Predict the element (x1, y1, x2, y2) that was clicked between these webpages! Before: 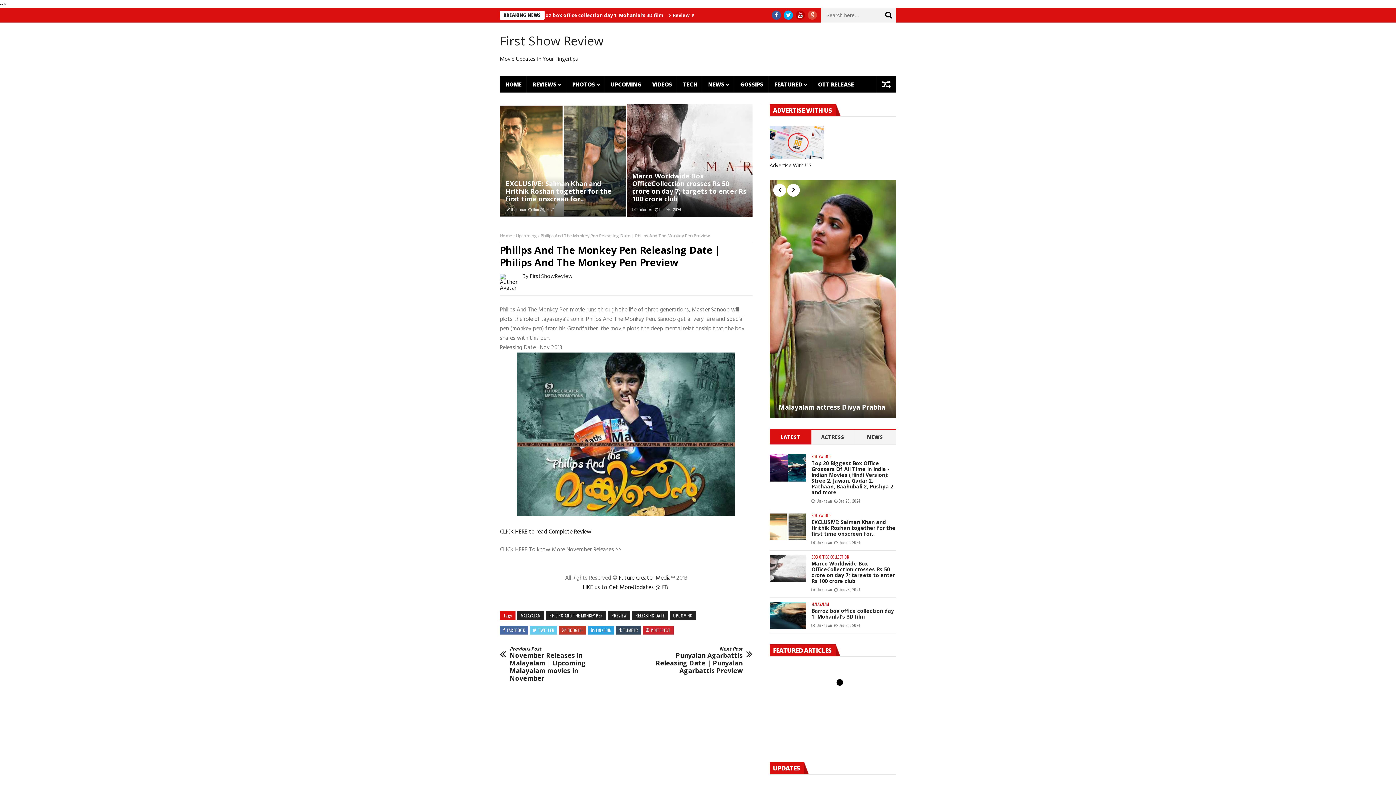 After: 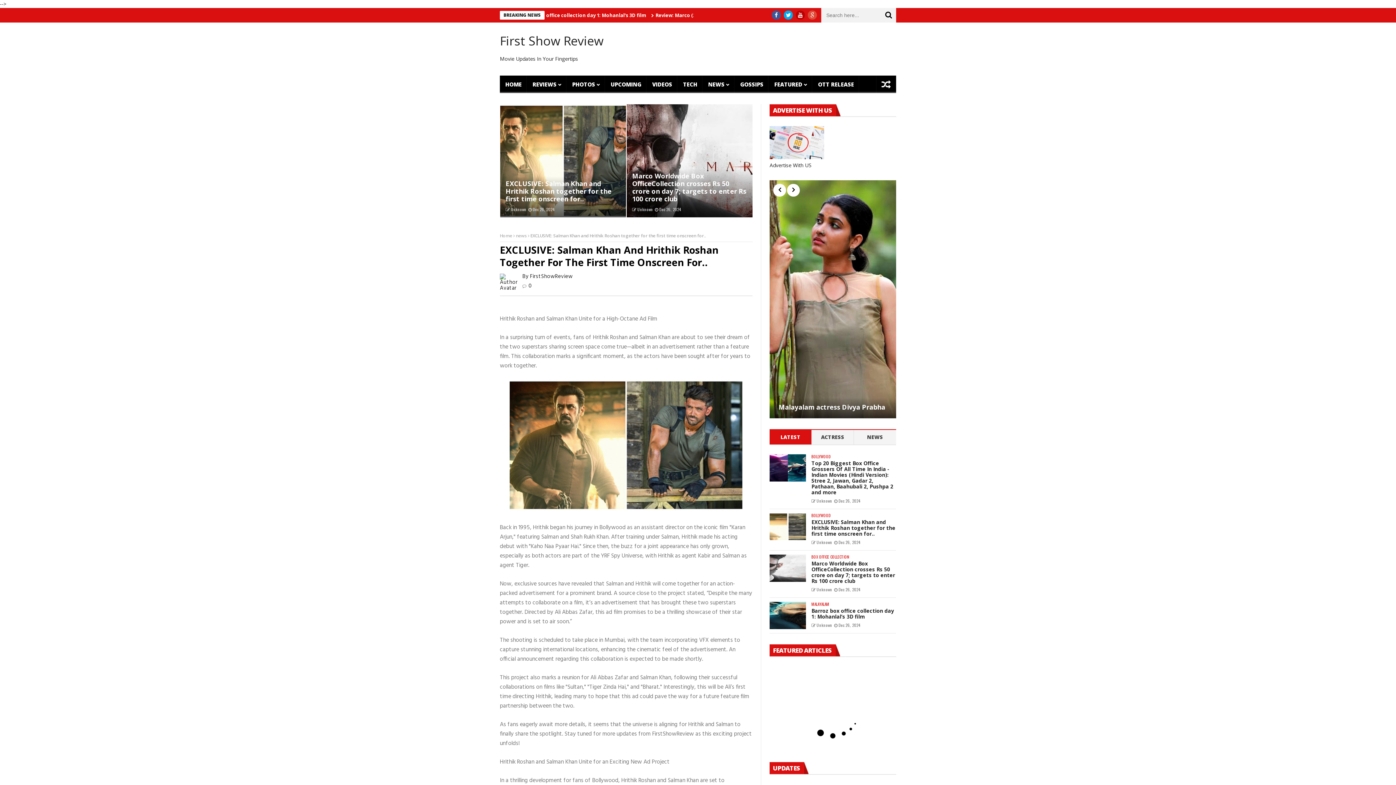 Action: bbox: (500, 104, 626, 217)